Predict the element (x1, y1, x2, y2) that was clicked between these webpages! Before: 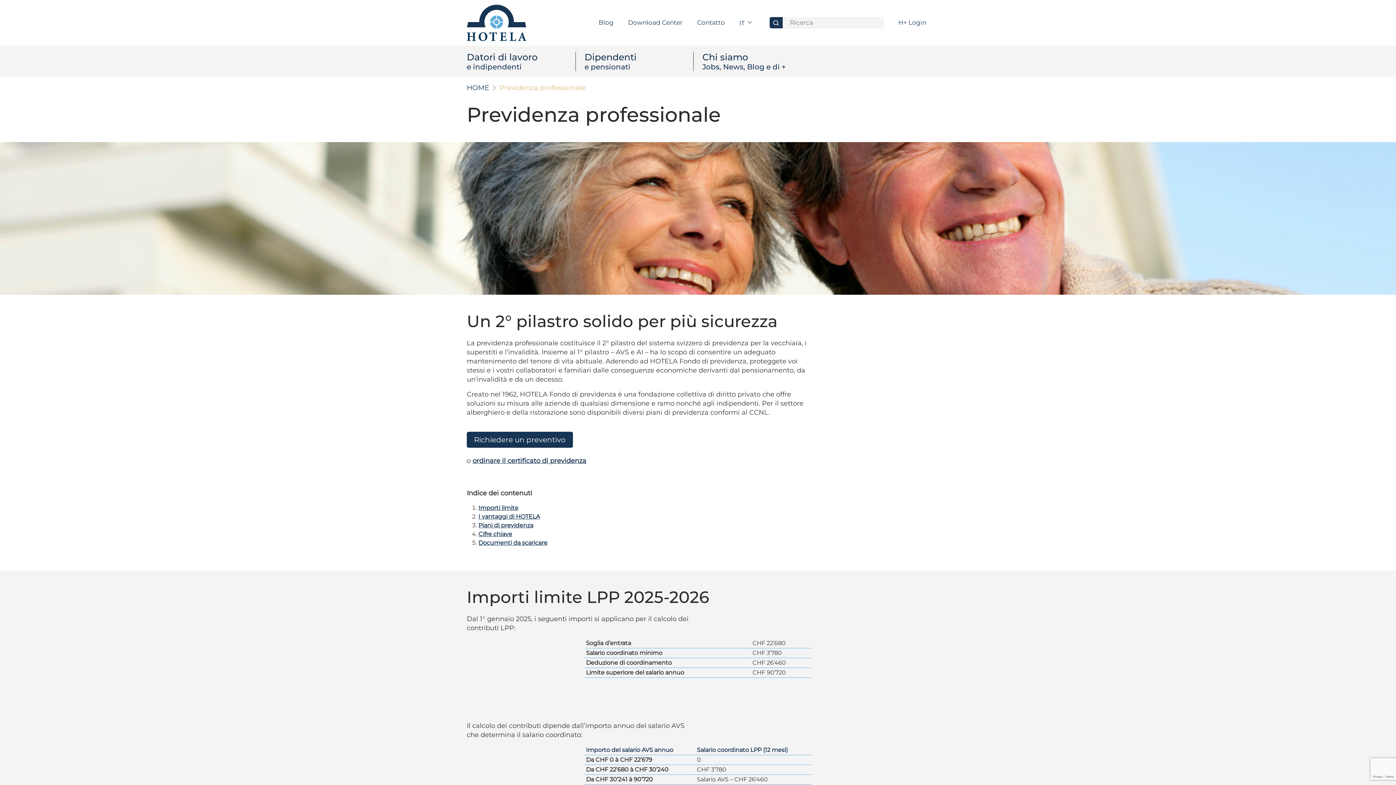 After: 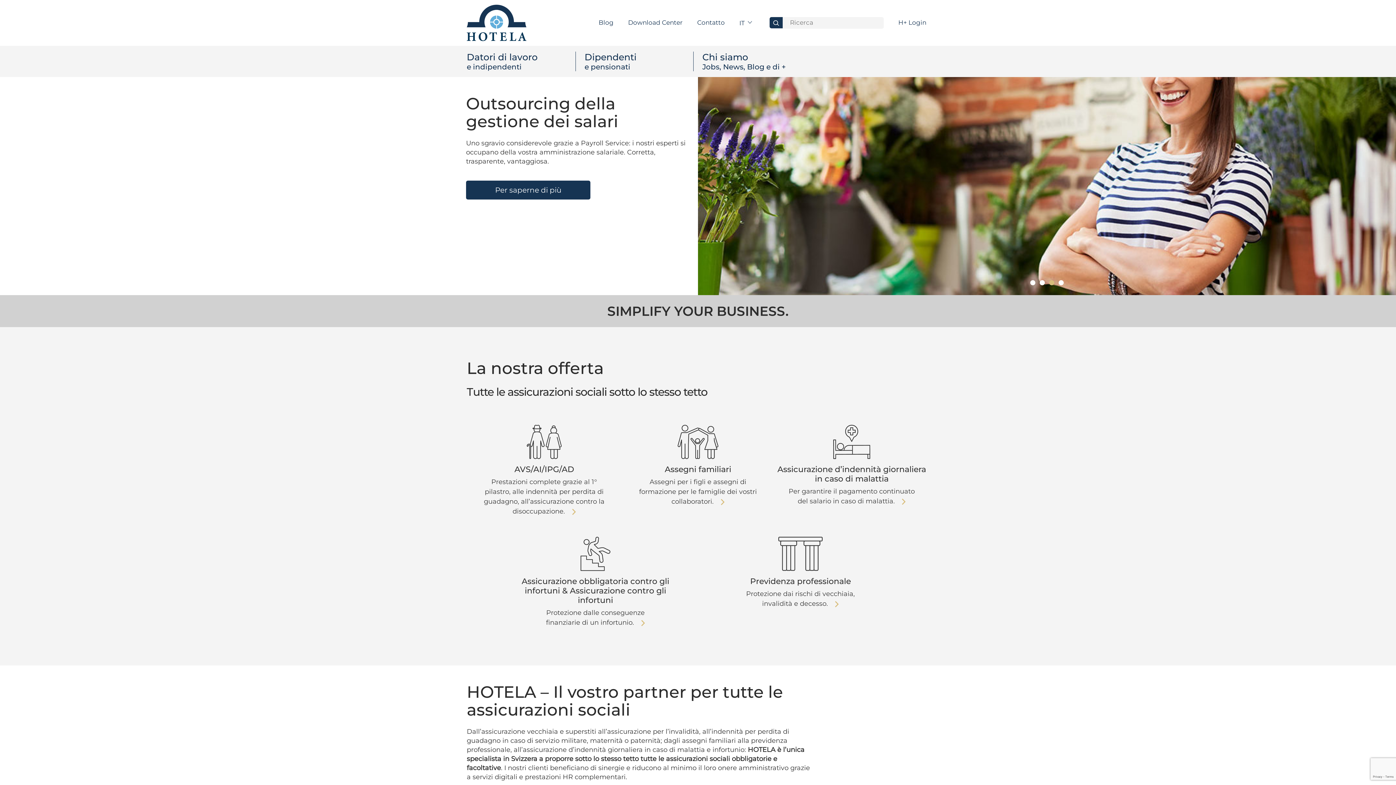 Action: label: HOME bbox: (466, 82, 489, 93)